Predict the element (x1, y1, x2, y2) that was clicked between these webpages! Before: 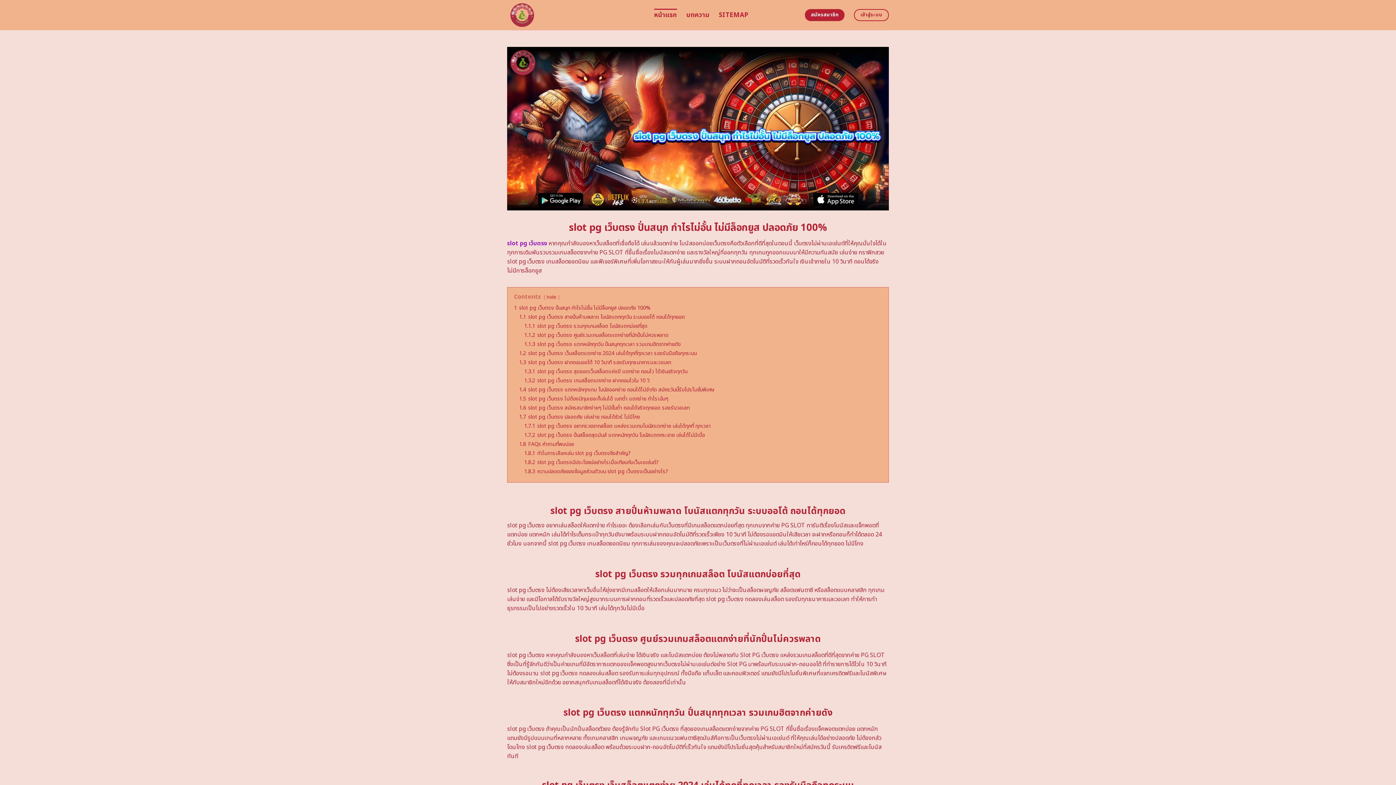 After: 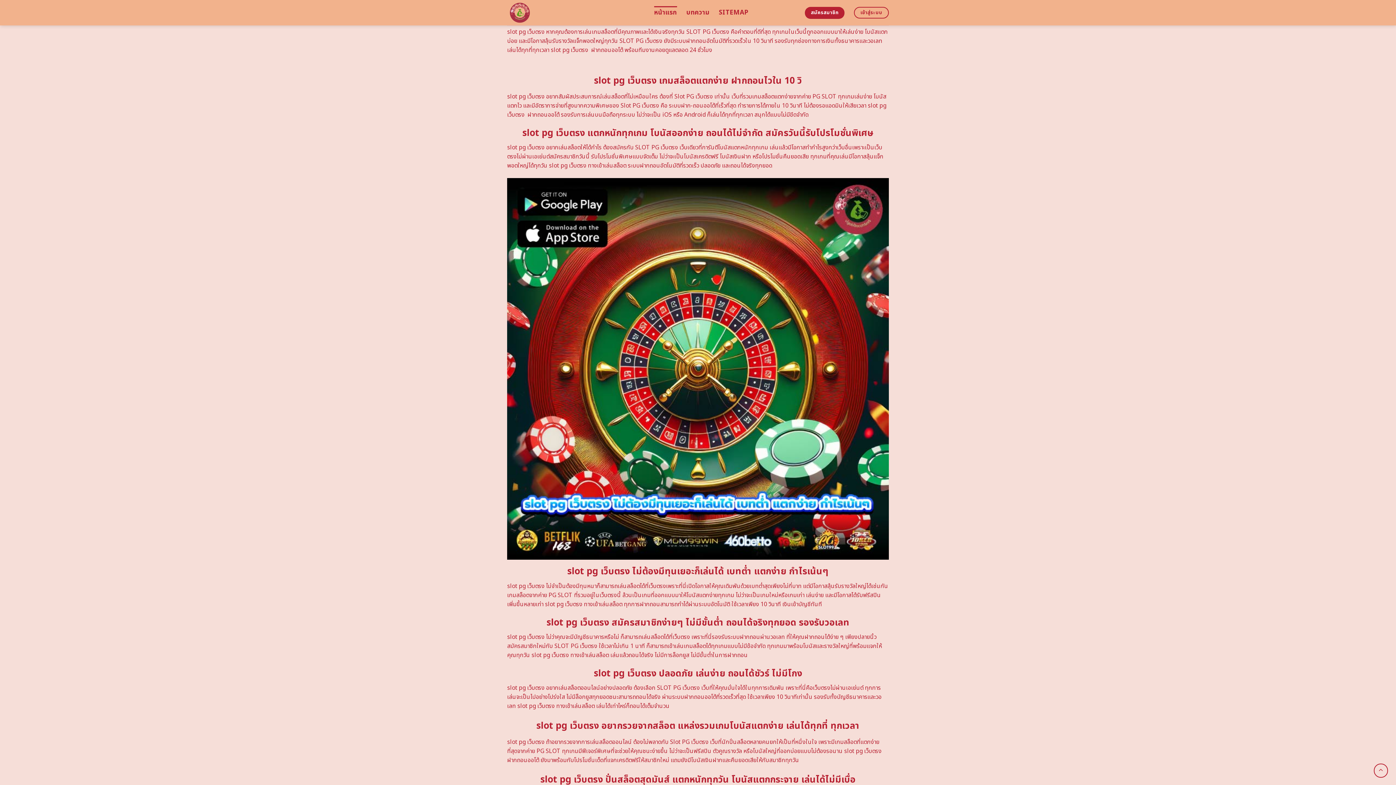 Action: bbox: (524, 367, 687, 375) label: 1.3.1 slot pg เว็บตรง สุดยอดเว็บสล็อตแห่งปี แตกง่าย ถอนไว ได้เงินจริงทุกวัน